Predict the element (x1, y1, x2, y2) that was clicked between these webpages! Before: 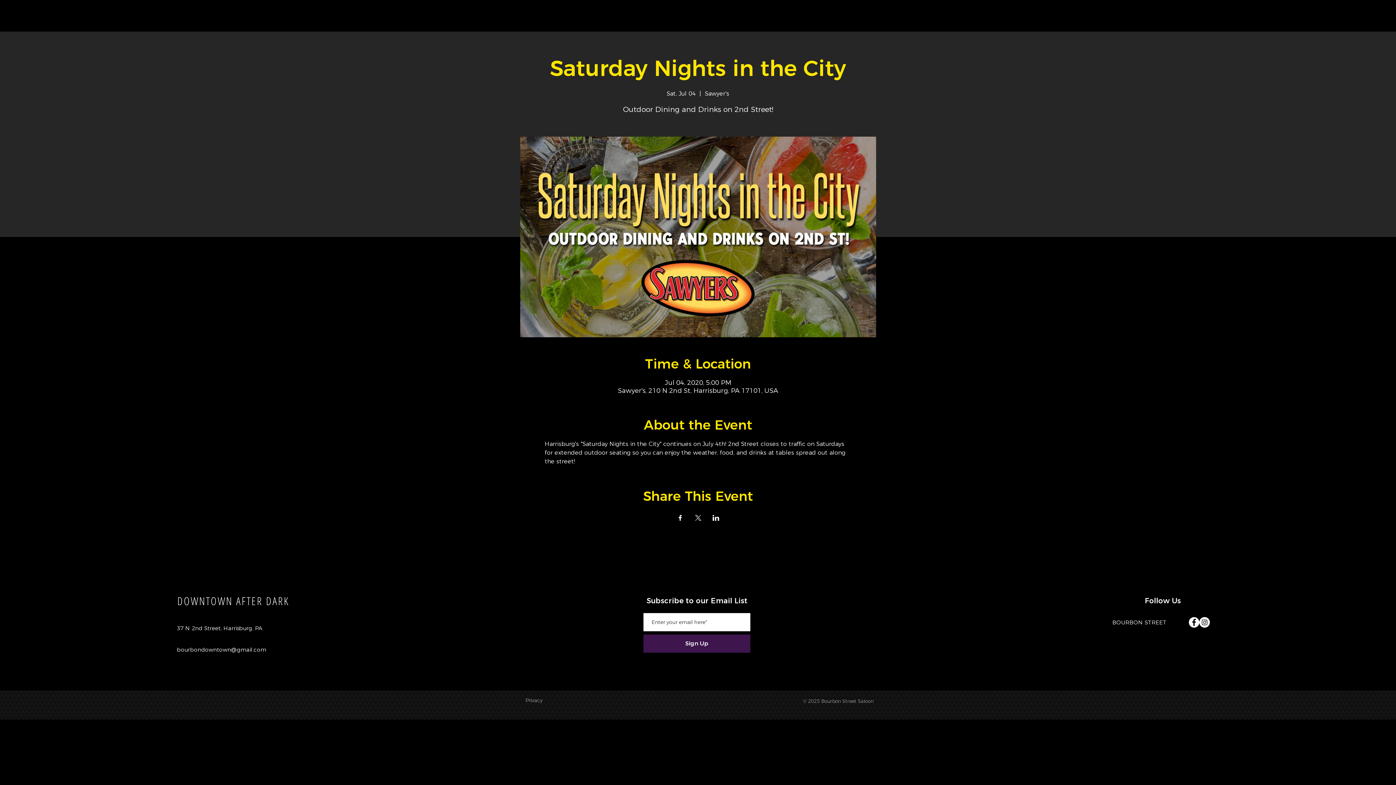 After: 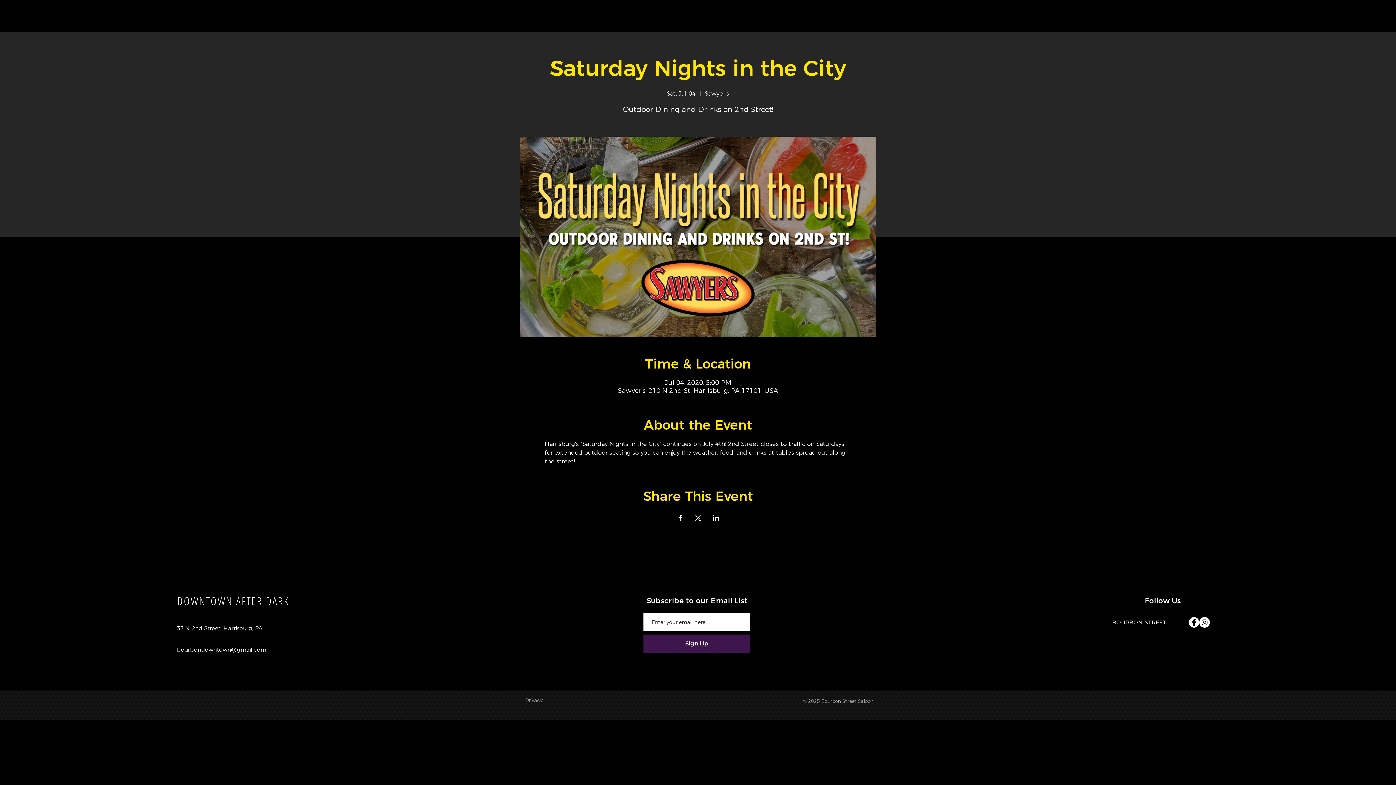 Action: label: Bourbon Street Instagram bbox: (1199, 617, 1210, 628)